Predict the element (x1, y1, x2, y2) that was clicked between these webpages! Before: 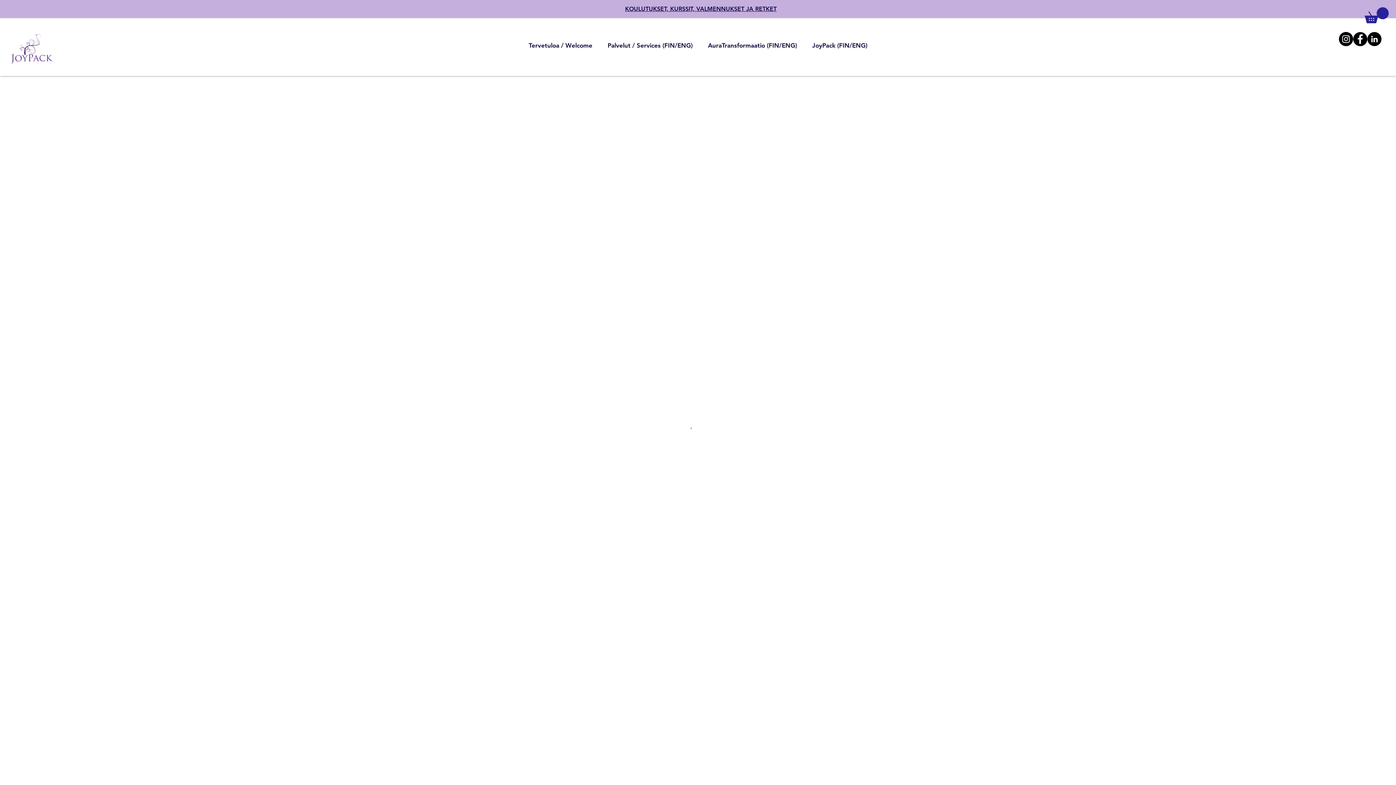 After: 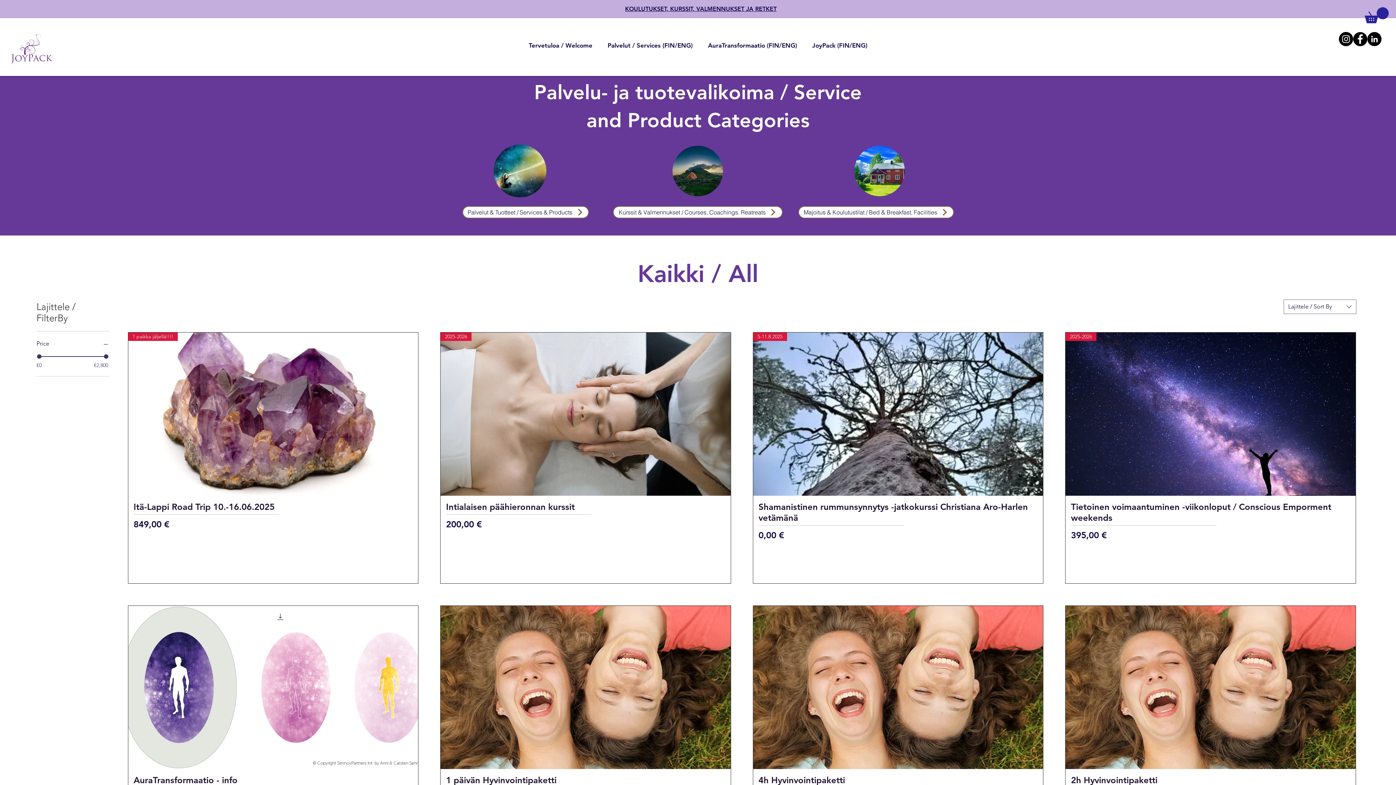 Action: label: Palvelut / Services (FIN/ENG) bbox: (600, 32, 700, 58)